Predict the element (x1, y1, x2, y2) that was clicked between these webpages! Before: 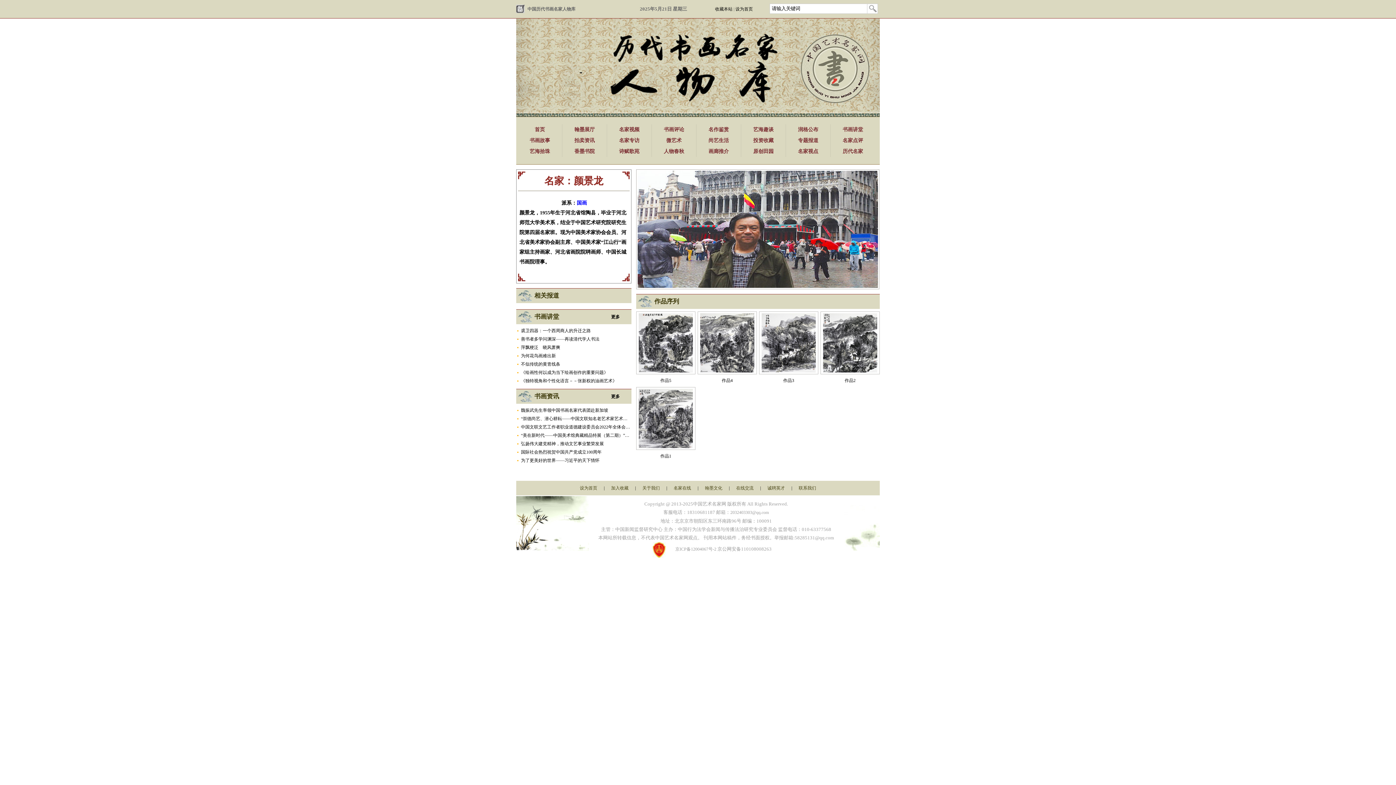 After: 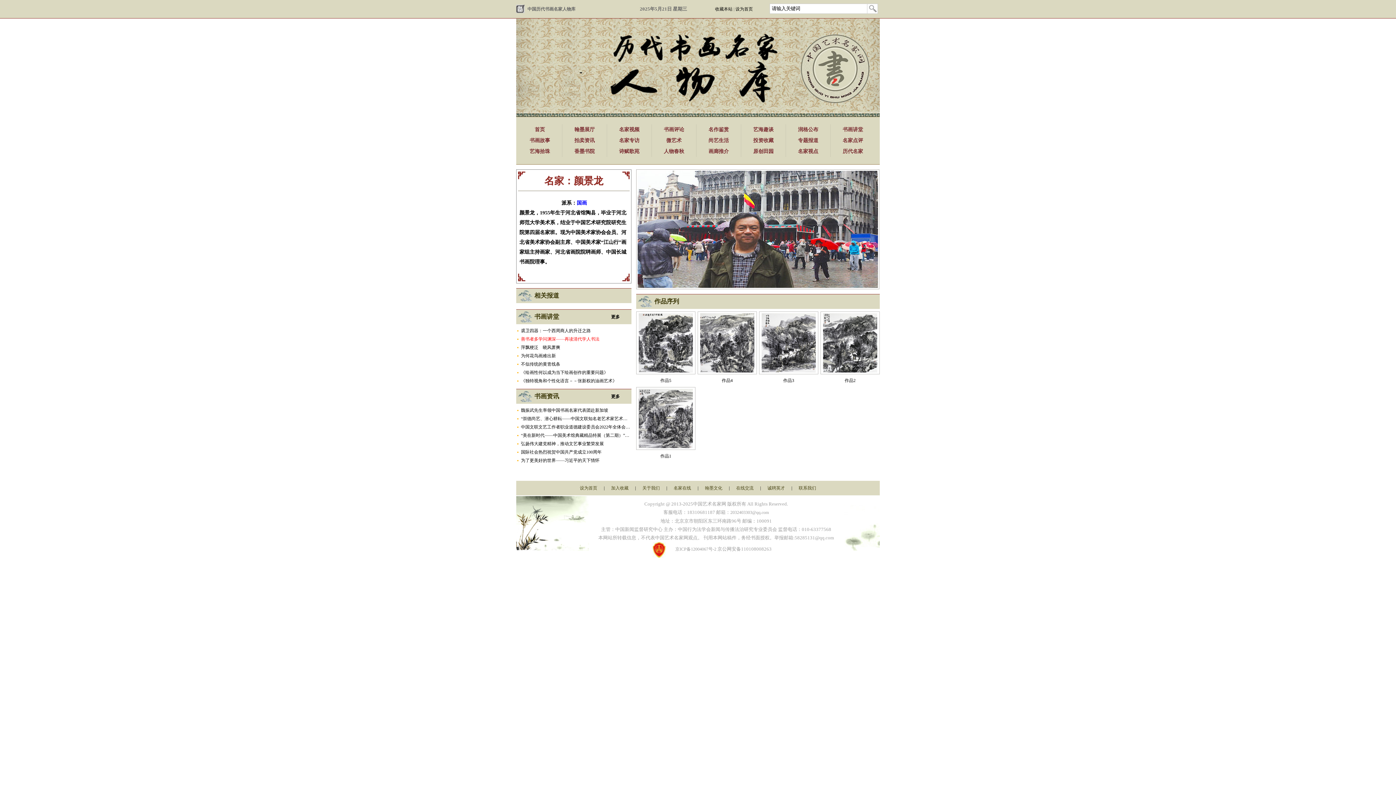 Action: label: 善书者多学问渊深——再读清代学人书法 bbox: (521, 336, 599, 341)